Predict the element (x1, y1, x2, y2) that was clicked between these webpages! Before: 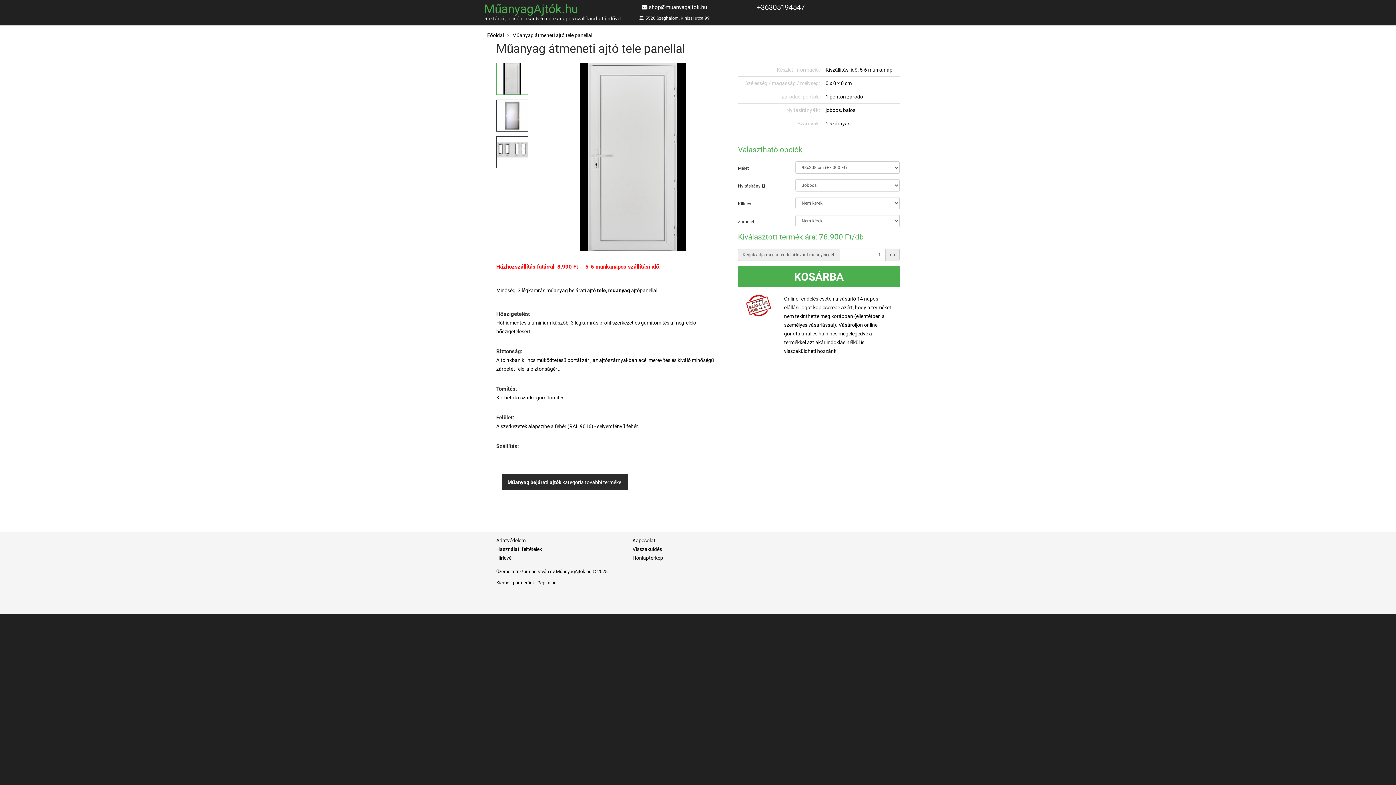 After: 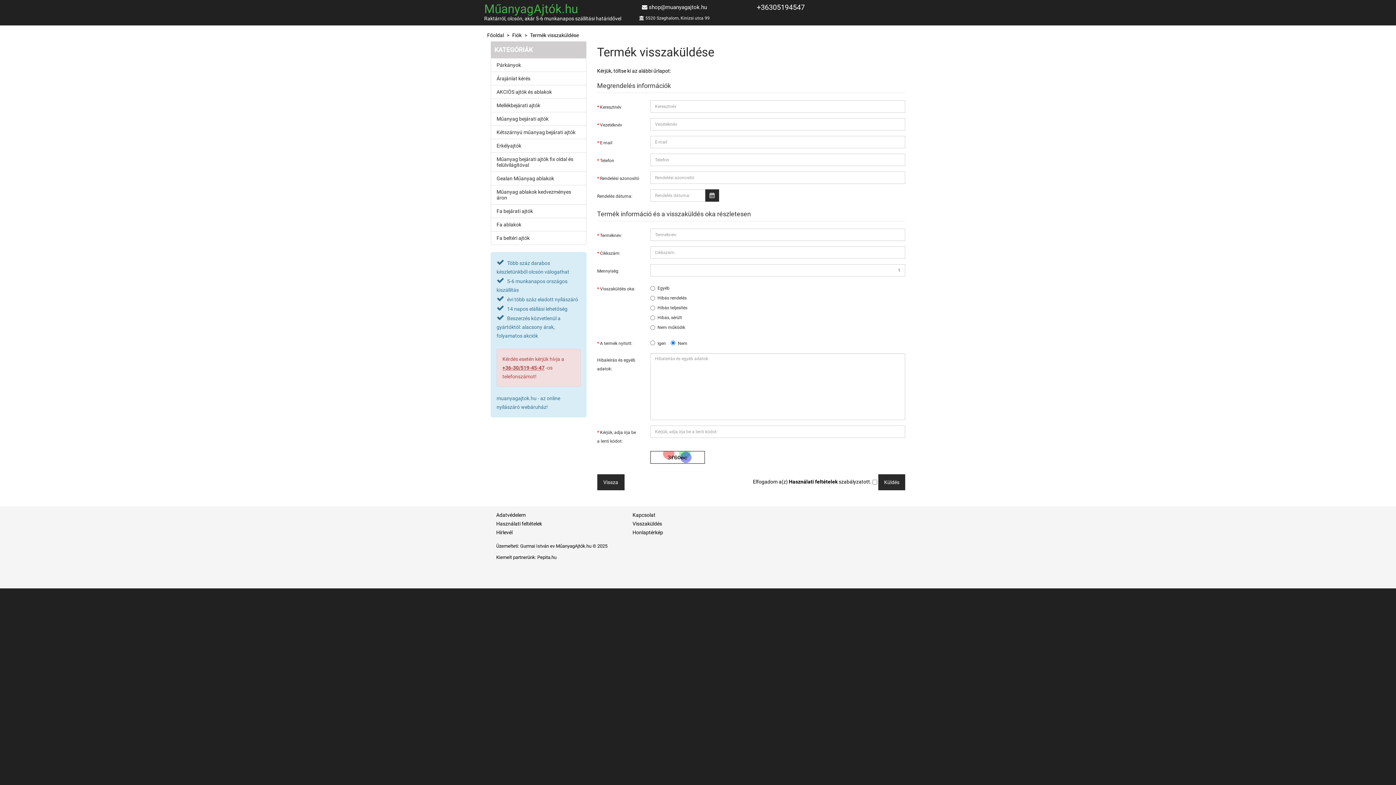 Action: label: Visszaküldés bbox: (632, 546, 662, 552)